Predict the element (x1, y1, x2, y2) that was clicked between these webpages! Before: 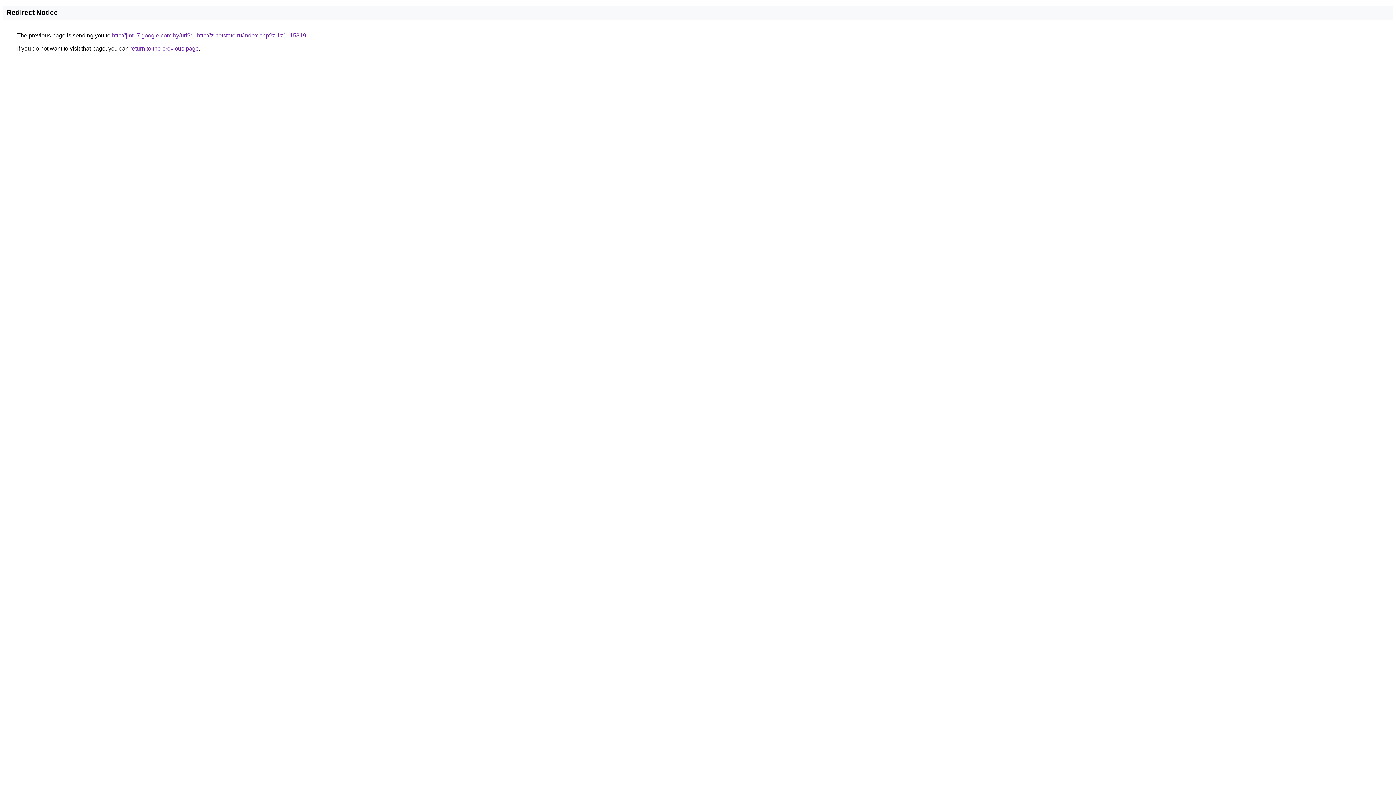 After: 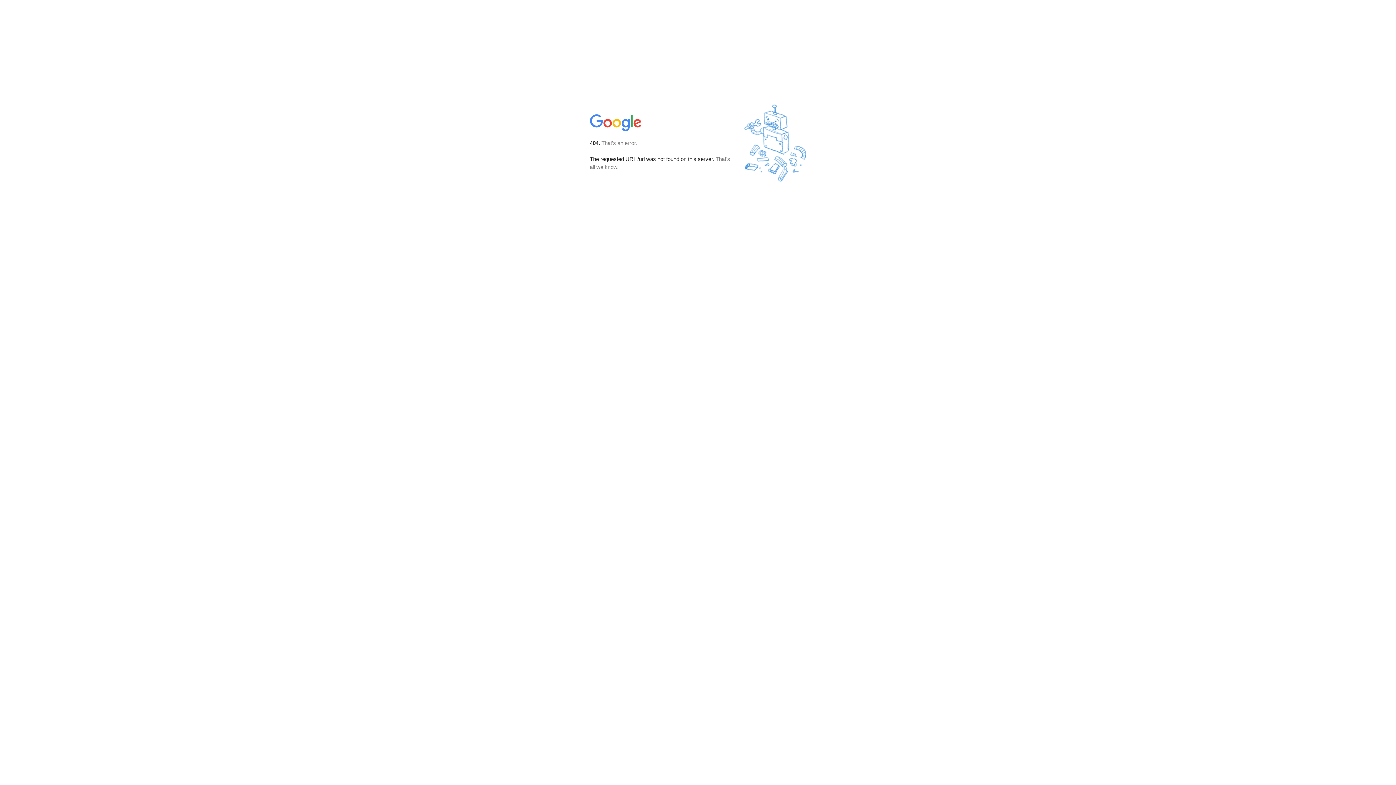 Action: bbox: (112, 32, 306, 38) label: http://jmt17.google.com.by/url?q=http://z.netstate.ru/index.php?z-1z1115819